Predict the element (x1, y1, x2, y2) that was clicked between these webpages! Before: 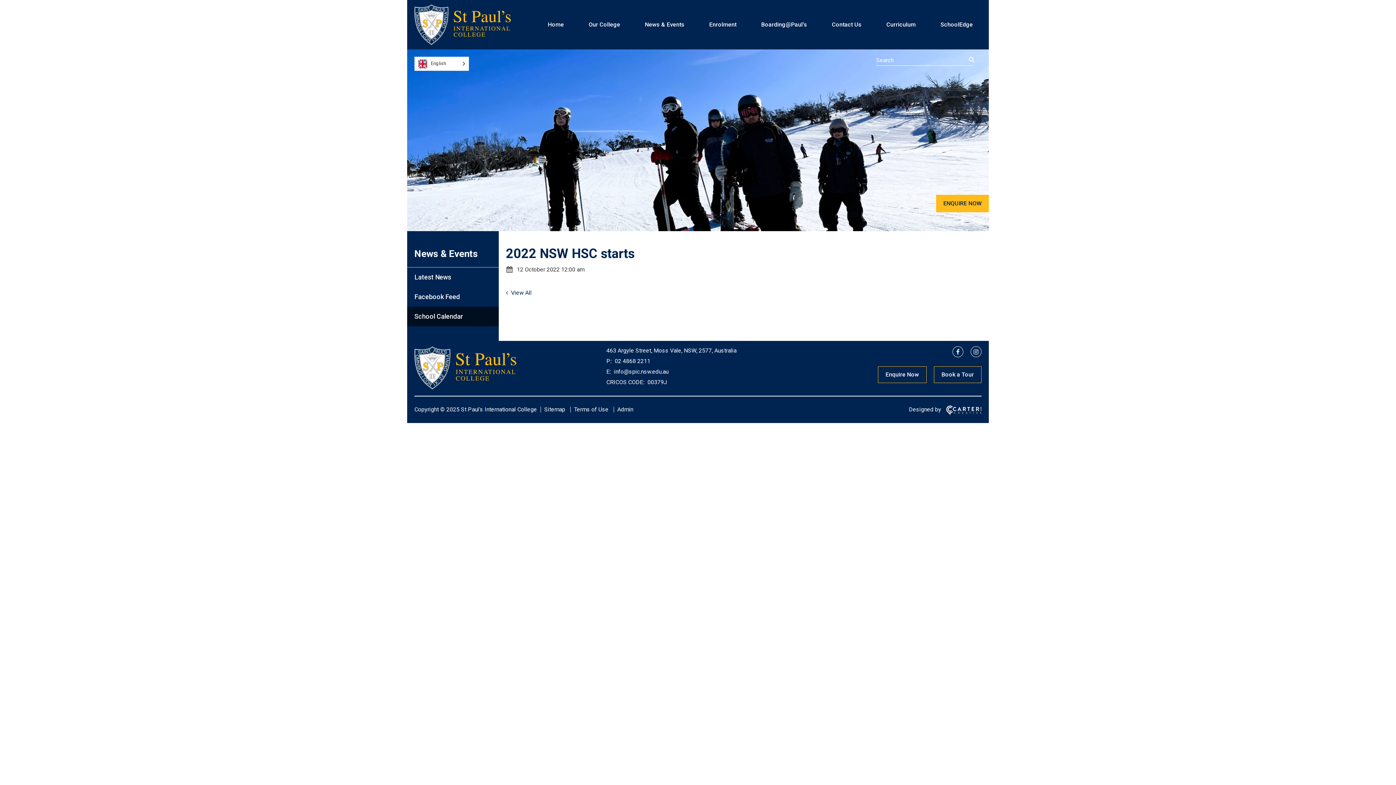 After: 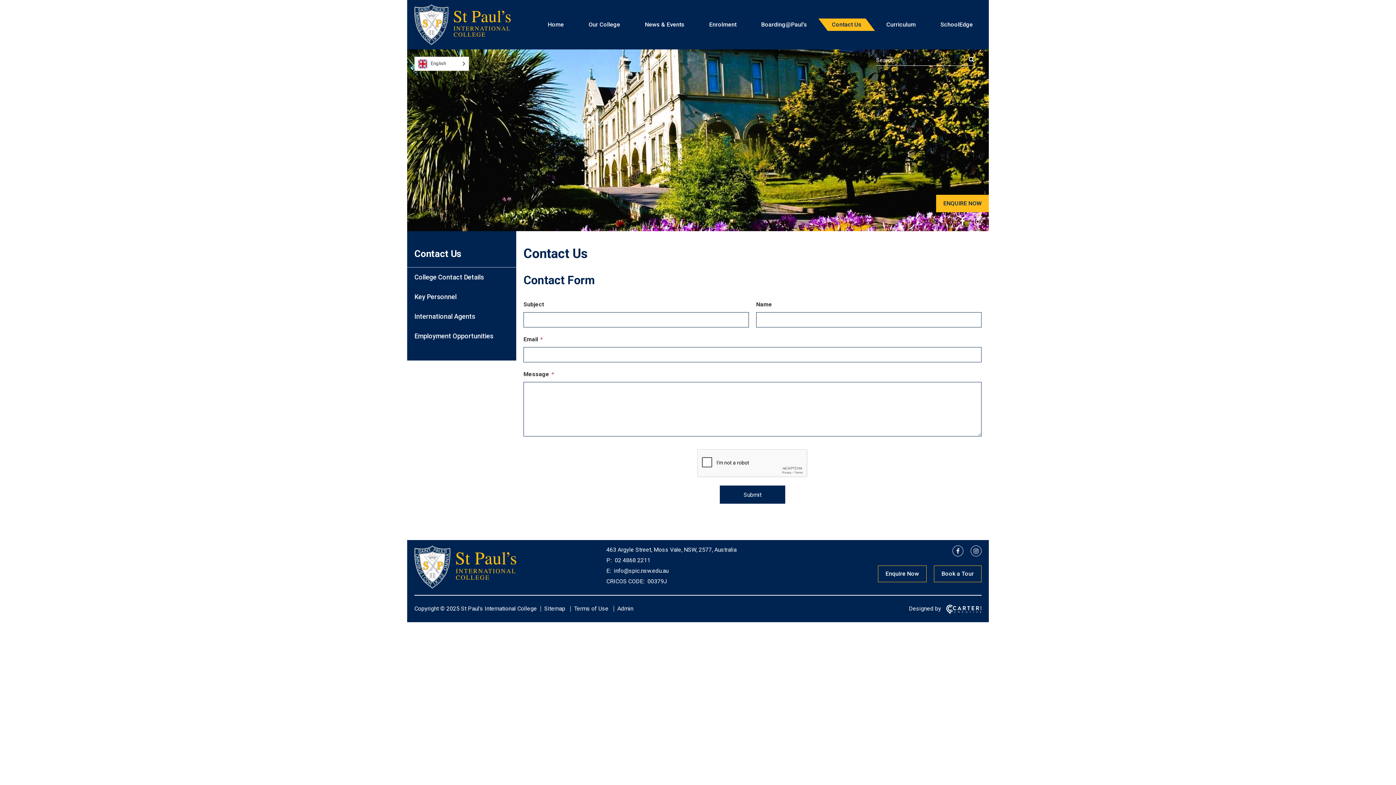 Action: bbox: (823, 18, 870, 30) label: Contact Us